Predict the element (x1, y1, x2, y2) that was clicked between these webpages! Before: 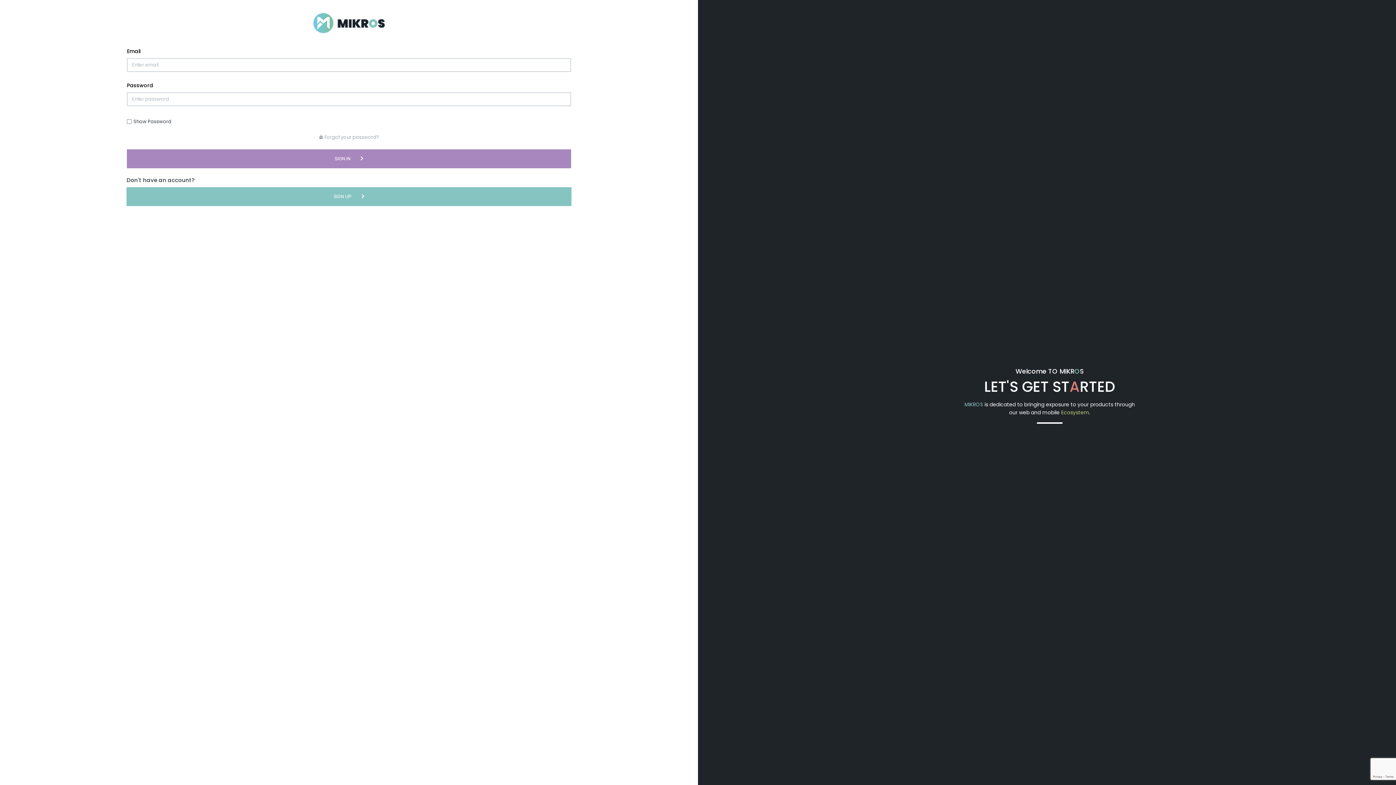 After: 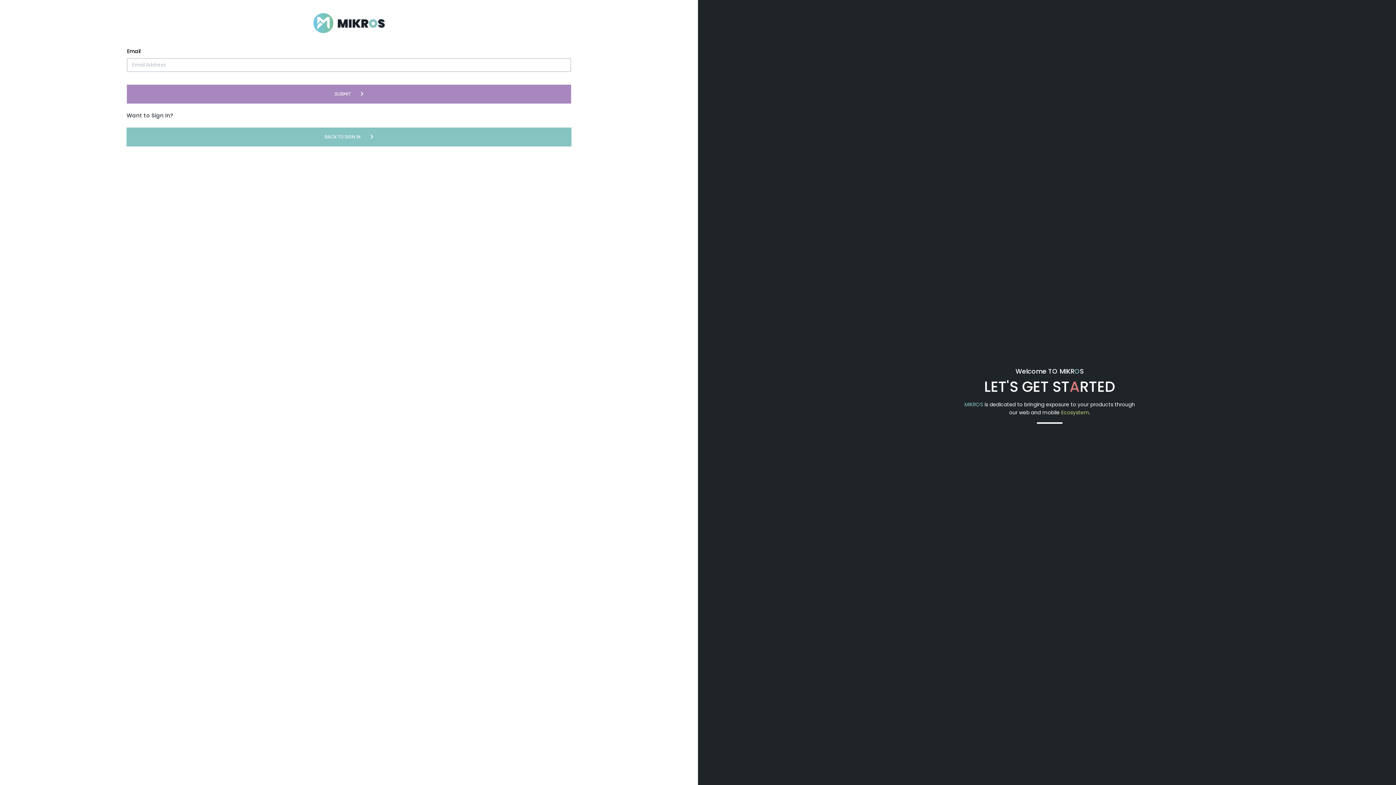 Action: bbox: (318, 133, 379, 140) label:  Forgot your password?